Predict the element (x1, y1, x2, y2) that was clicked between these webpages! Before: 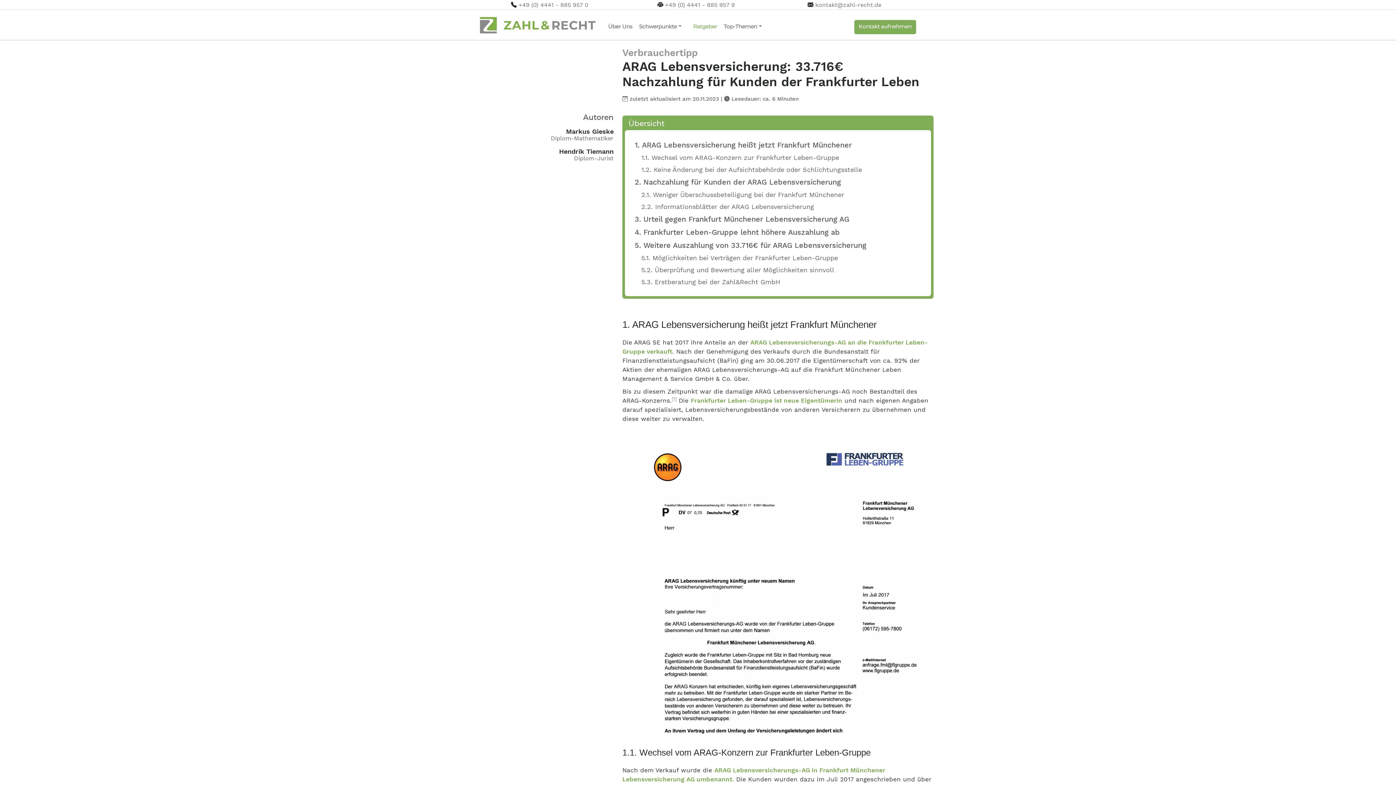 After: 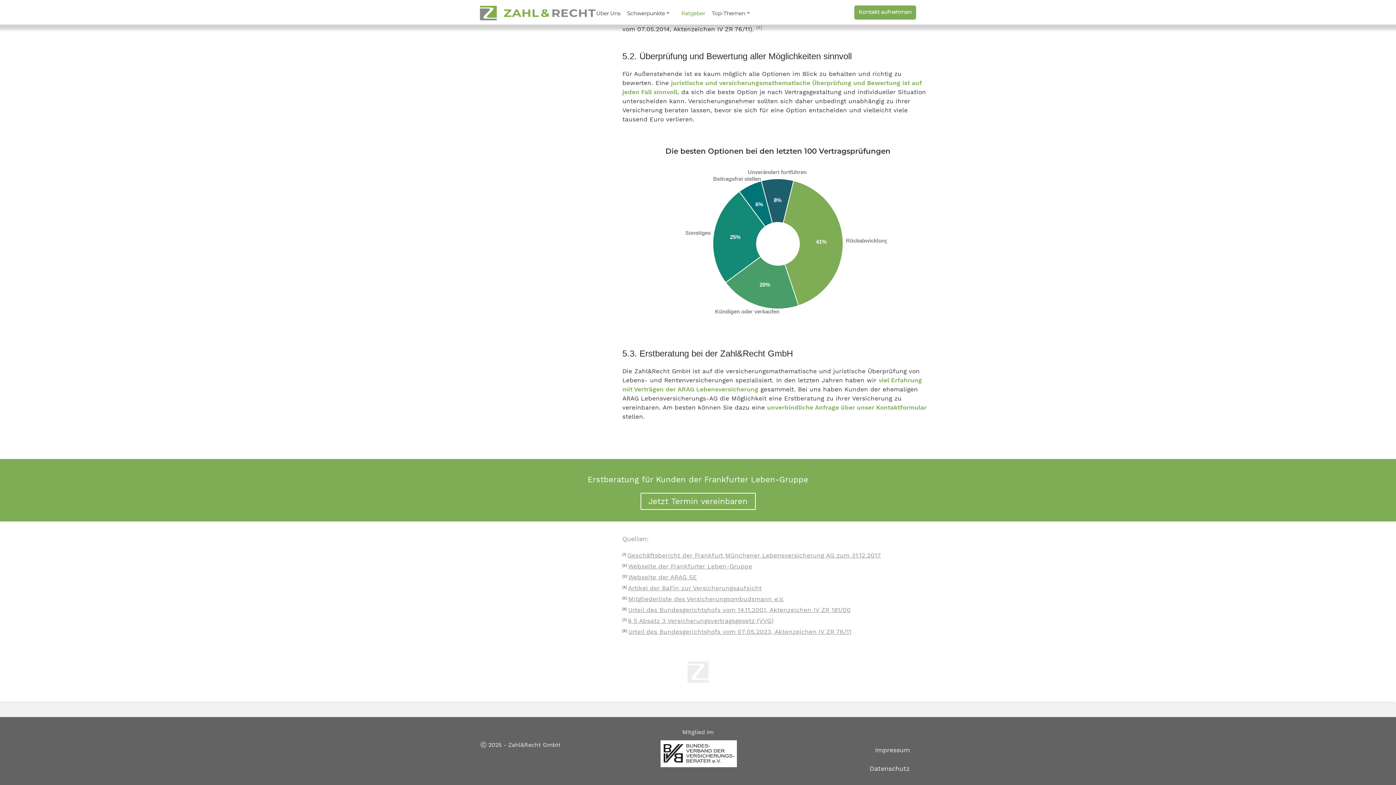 Action: bbox: (641, 276, 785, 287) label: 5.3. Erstberatung bei der Zahl&Recht GmbH